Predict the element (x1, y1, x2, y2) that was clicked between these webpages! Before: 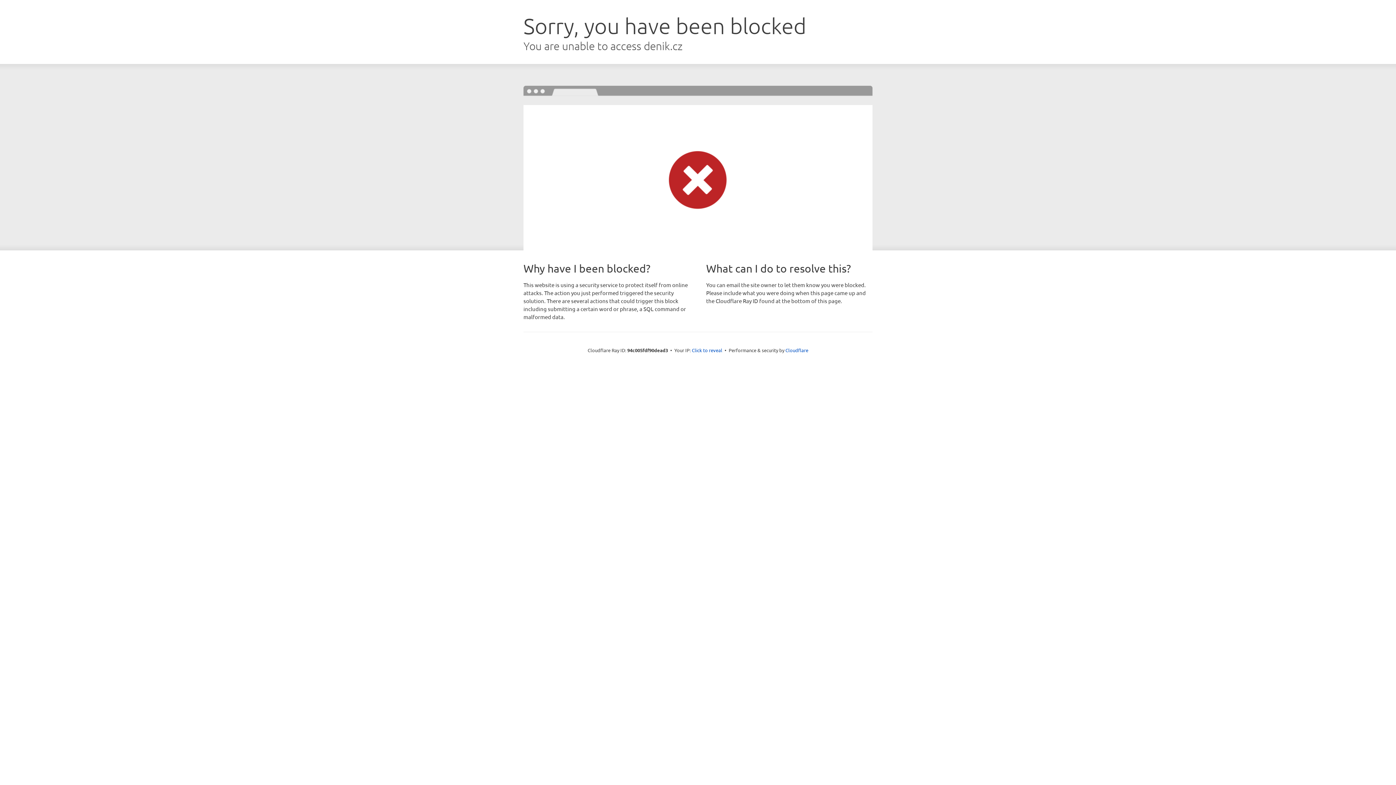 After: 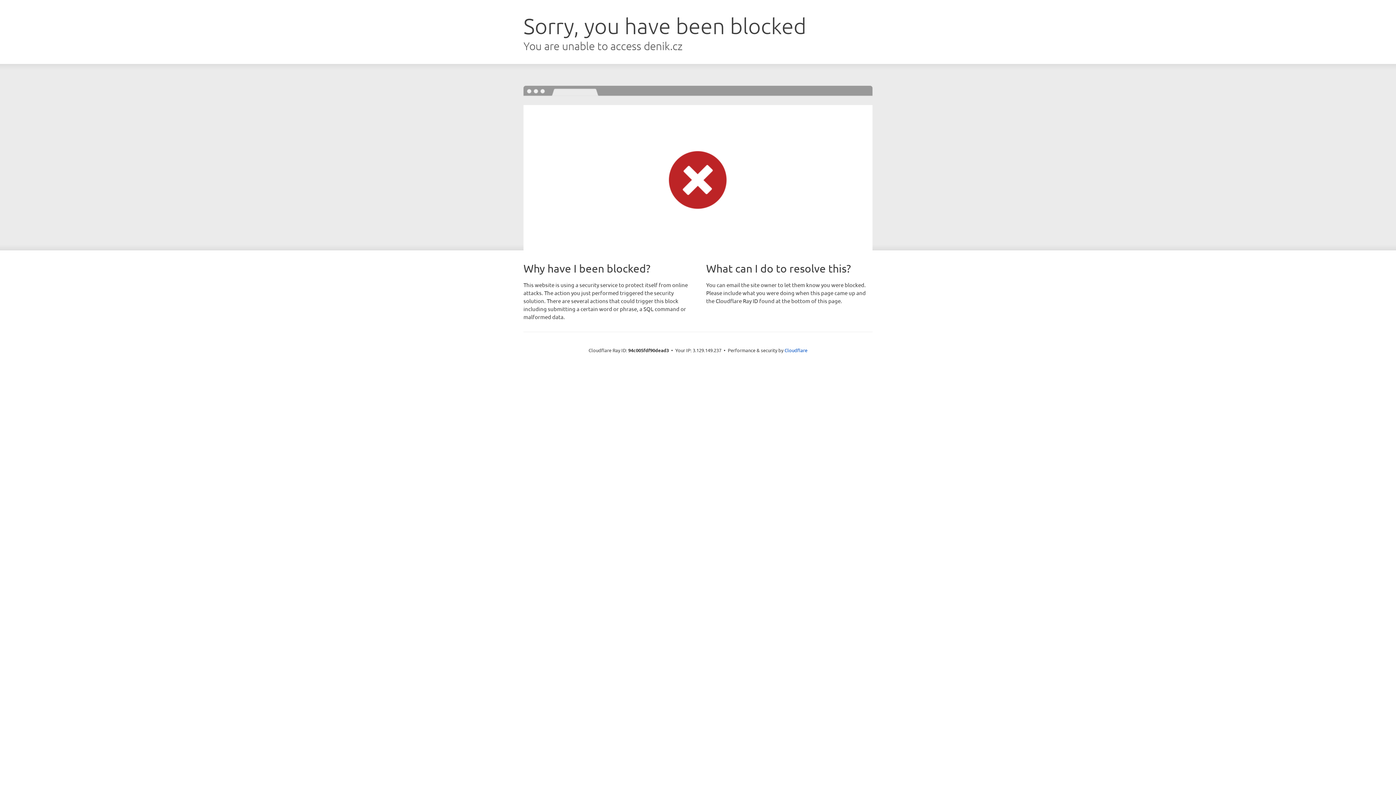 Action: bbox: (692, 346, 722, 353) label: Click to reveal